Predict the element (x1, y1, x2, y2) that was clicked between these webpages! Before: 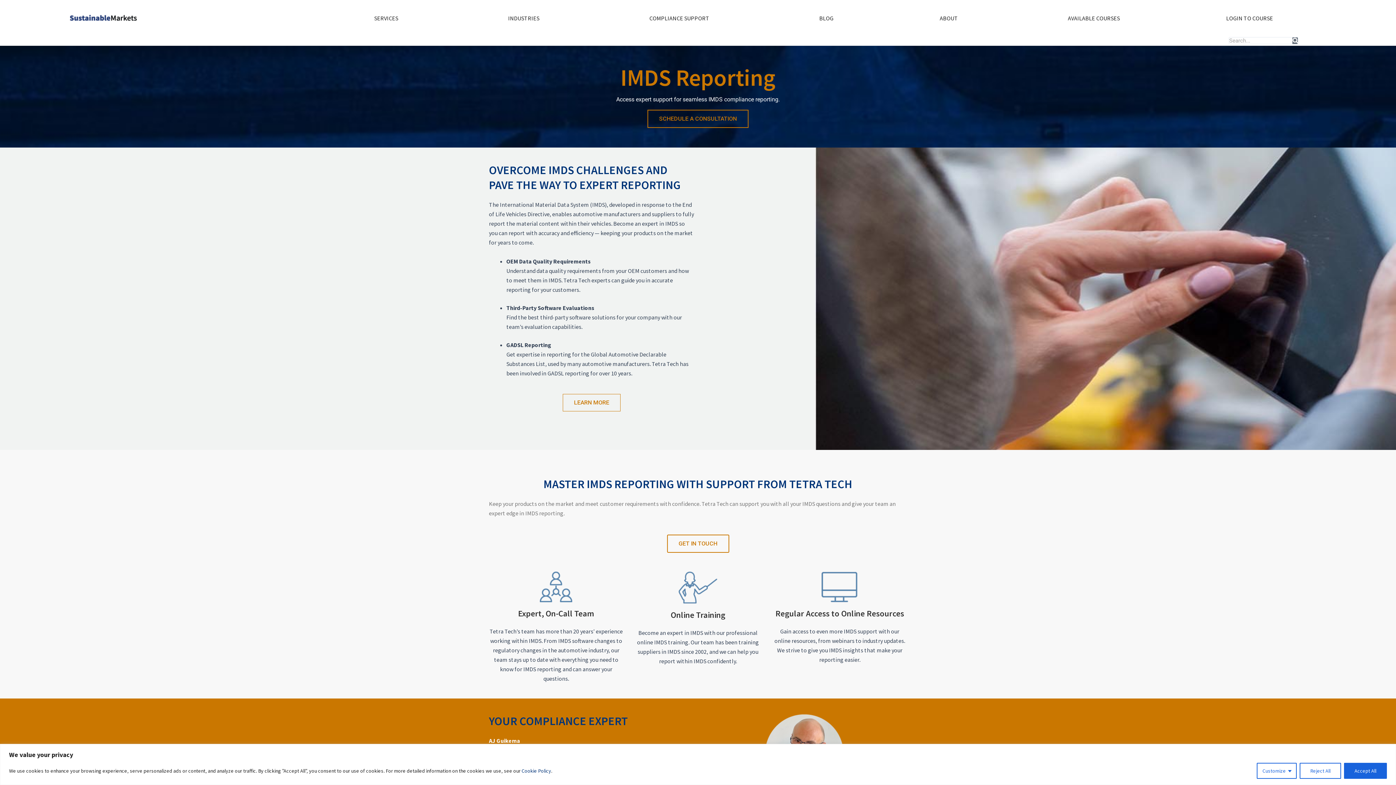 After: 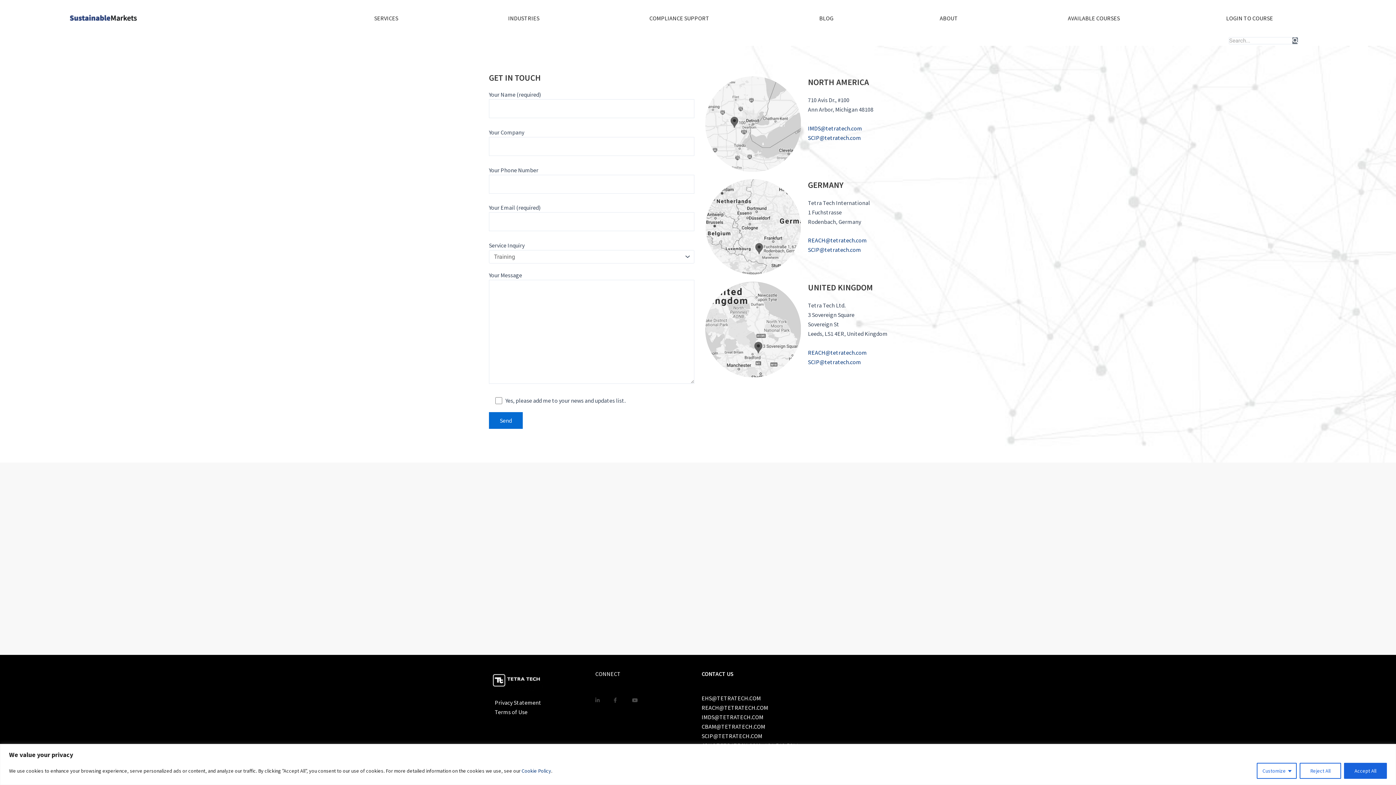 Action: bbox: (647, 109, 748, 127) label: SCHEDULE A CONSULTATION